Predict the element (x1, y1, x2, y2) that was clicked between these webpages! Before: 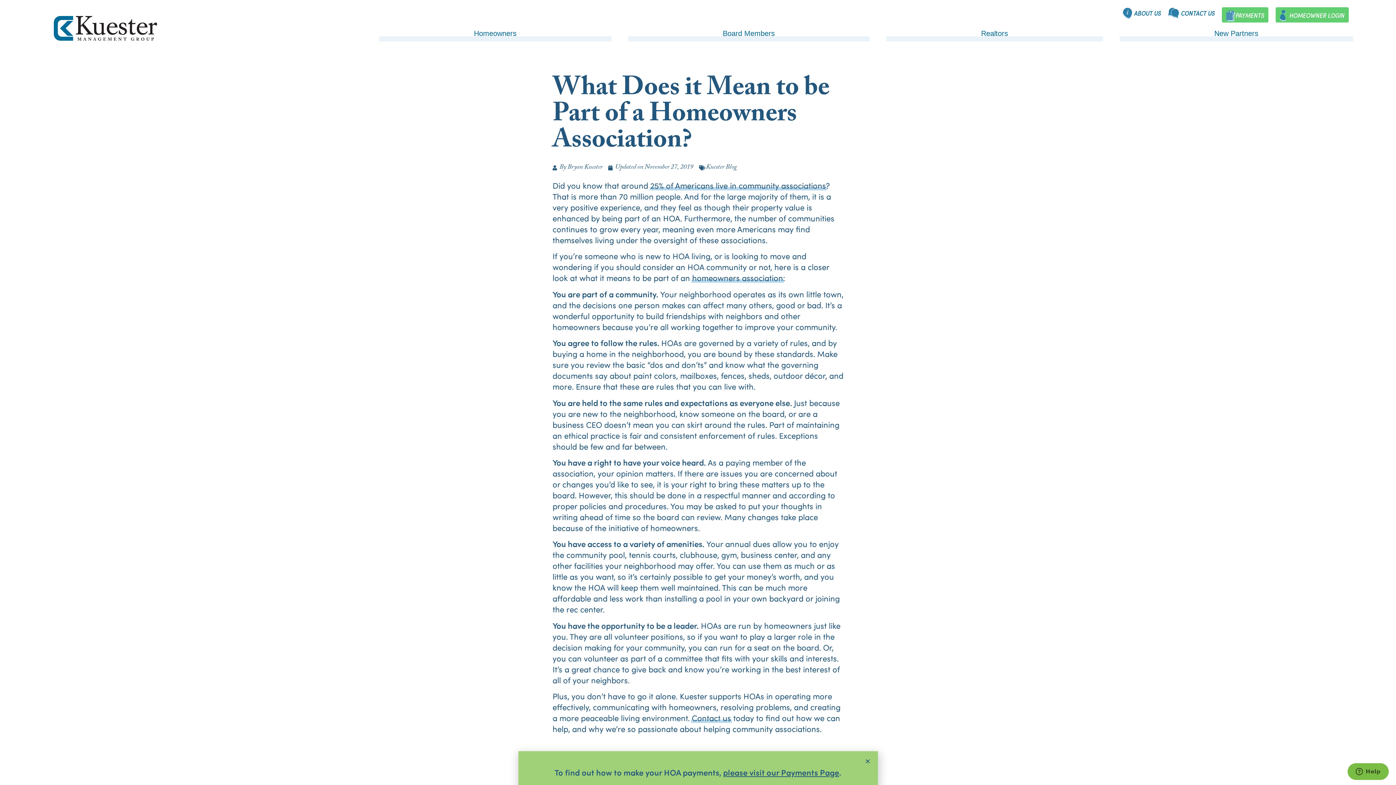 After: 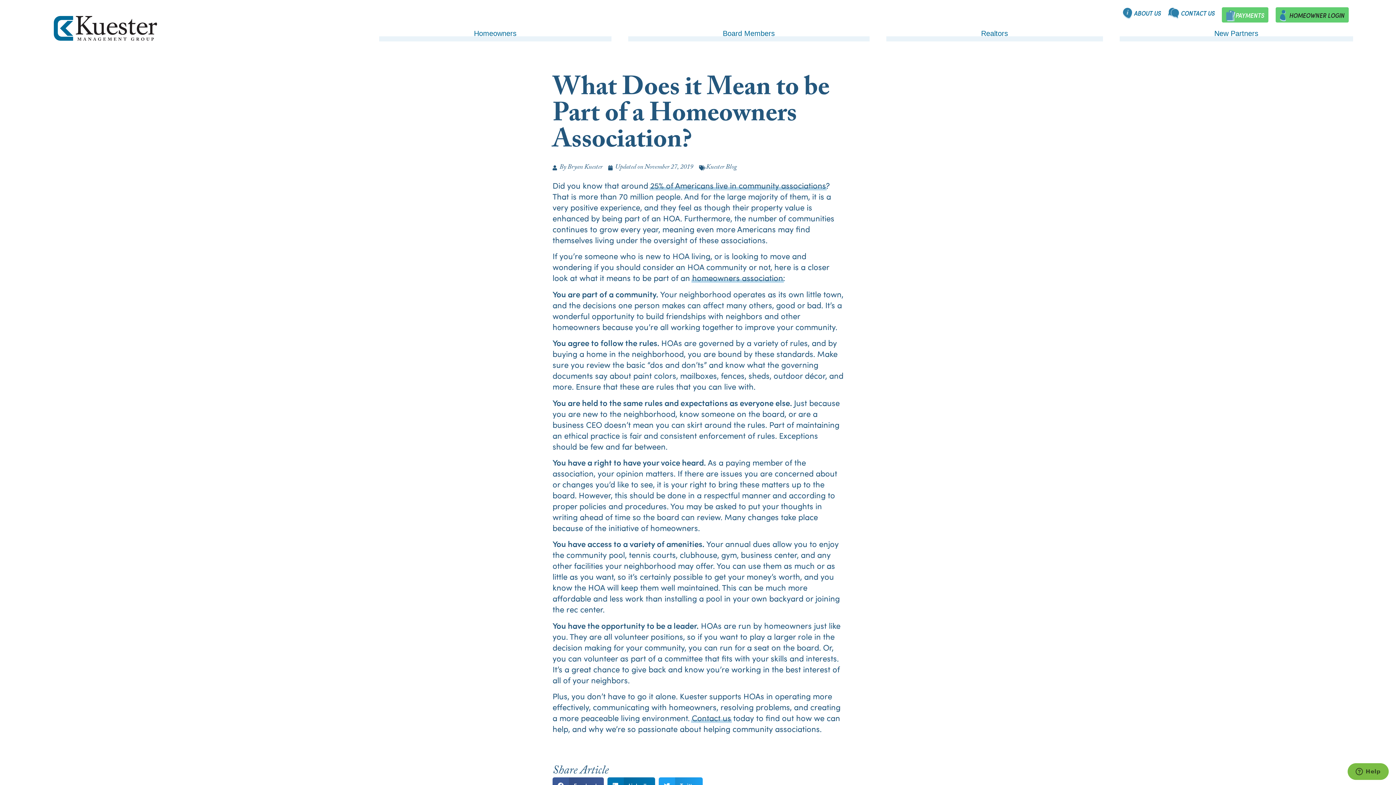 Action: label: HOMEOWNER LOGIN bbox: (1280, 11, 1344, 19)